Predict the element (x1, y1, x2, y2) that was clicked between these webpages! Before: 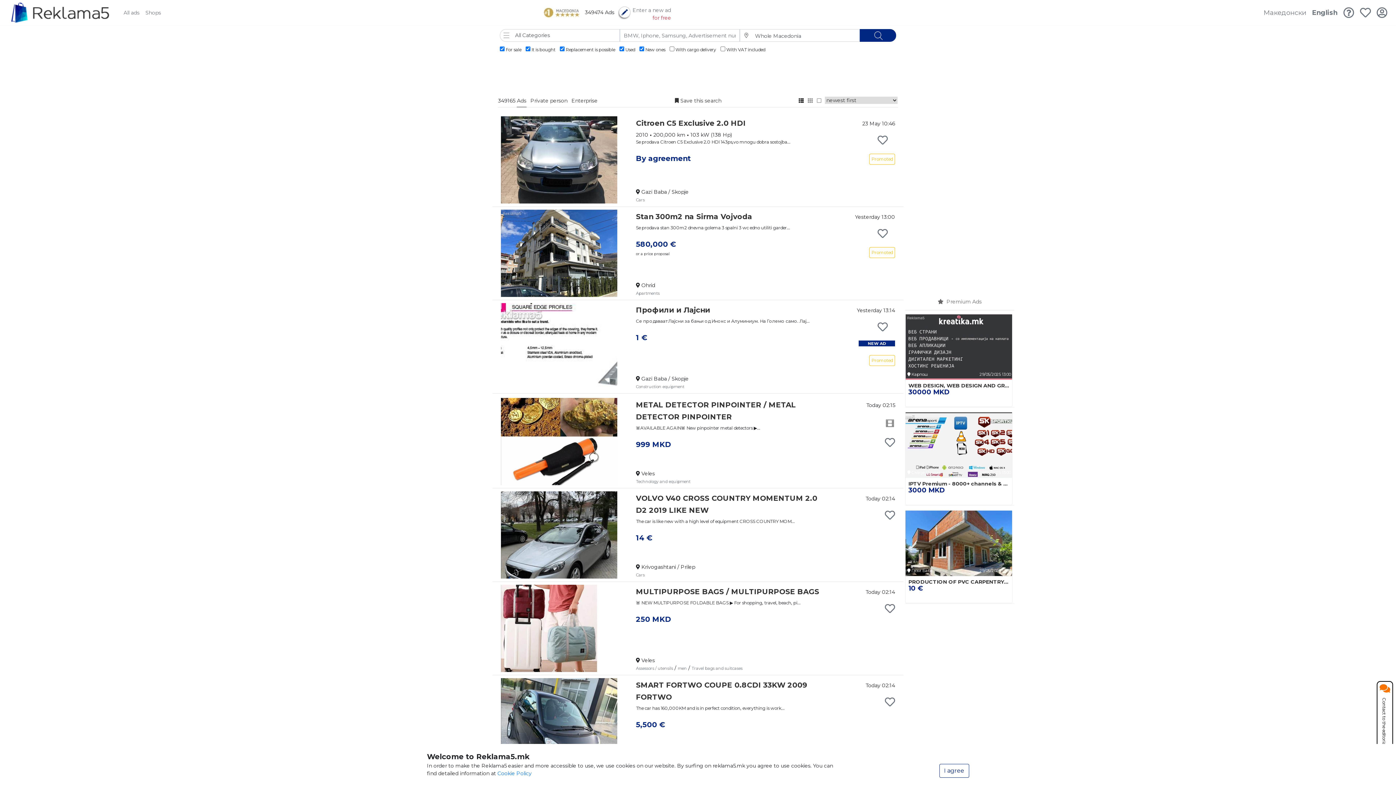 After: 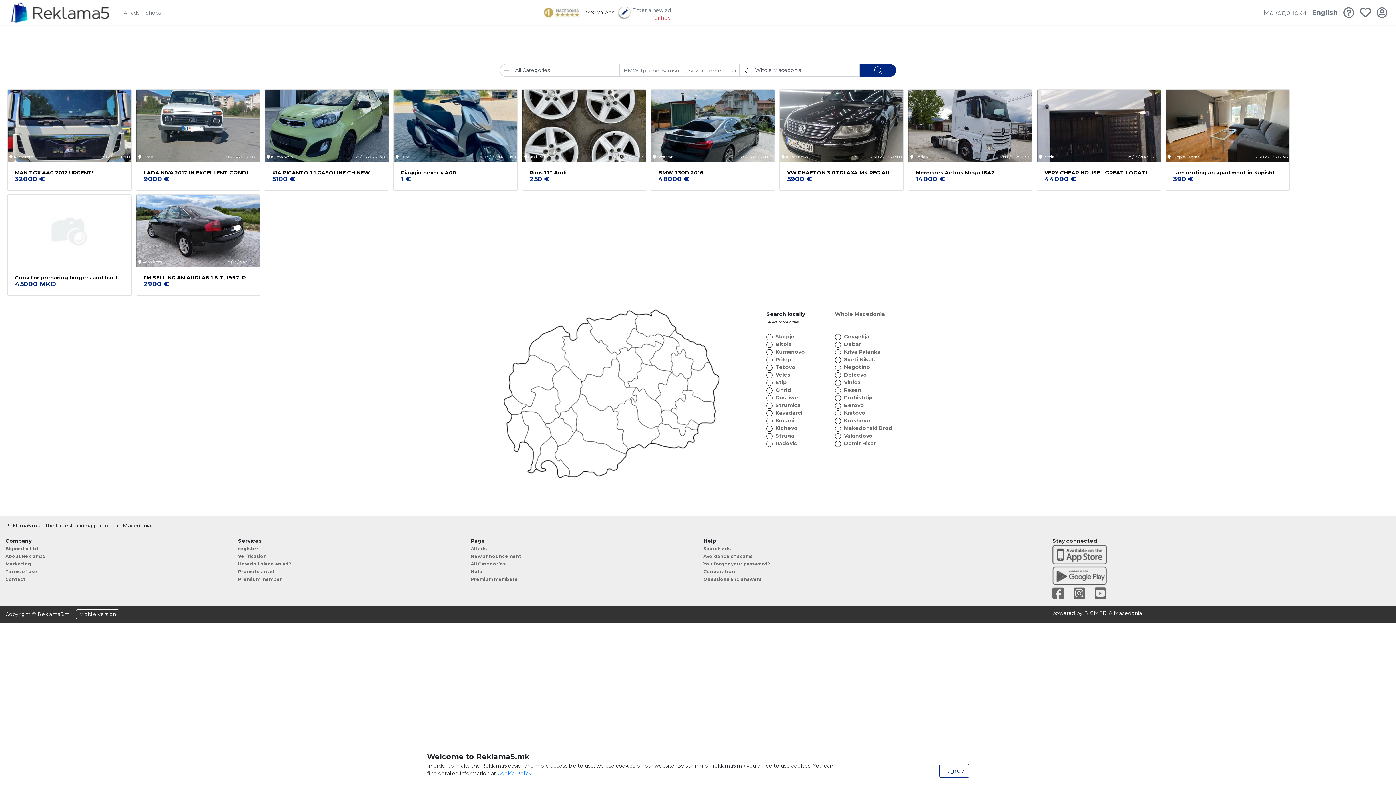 Action: bbox: (5, 0, 114, 25)